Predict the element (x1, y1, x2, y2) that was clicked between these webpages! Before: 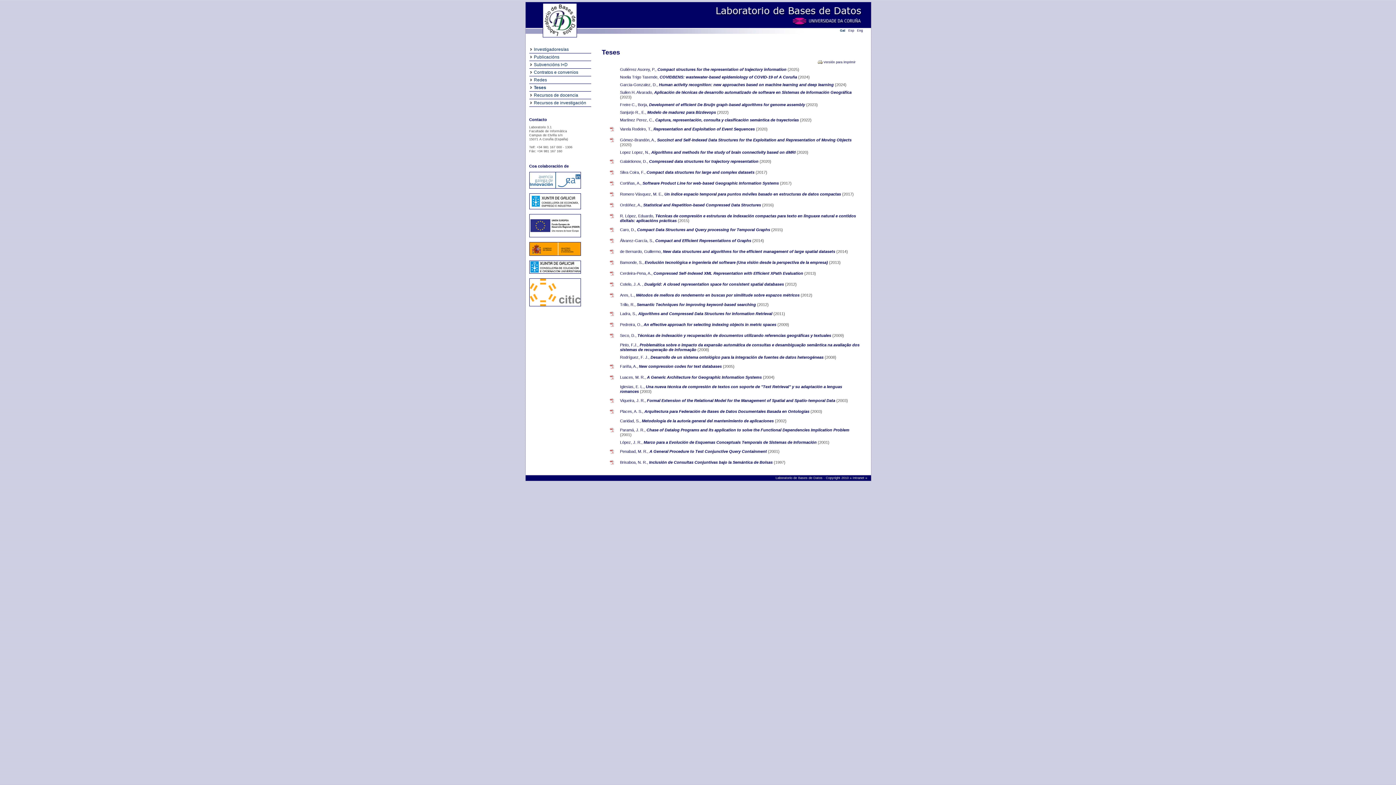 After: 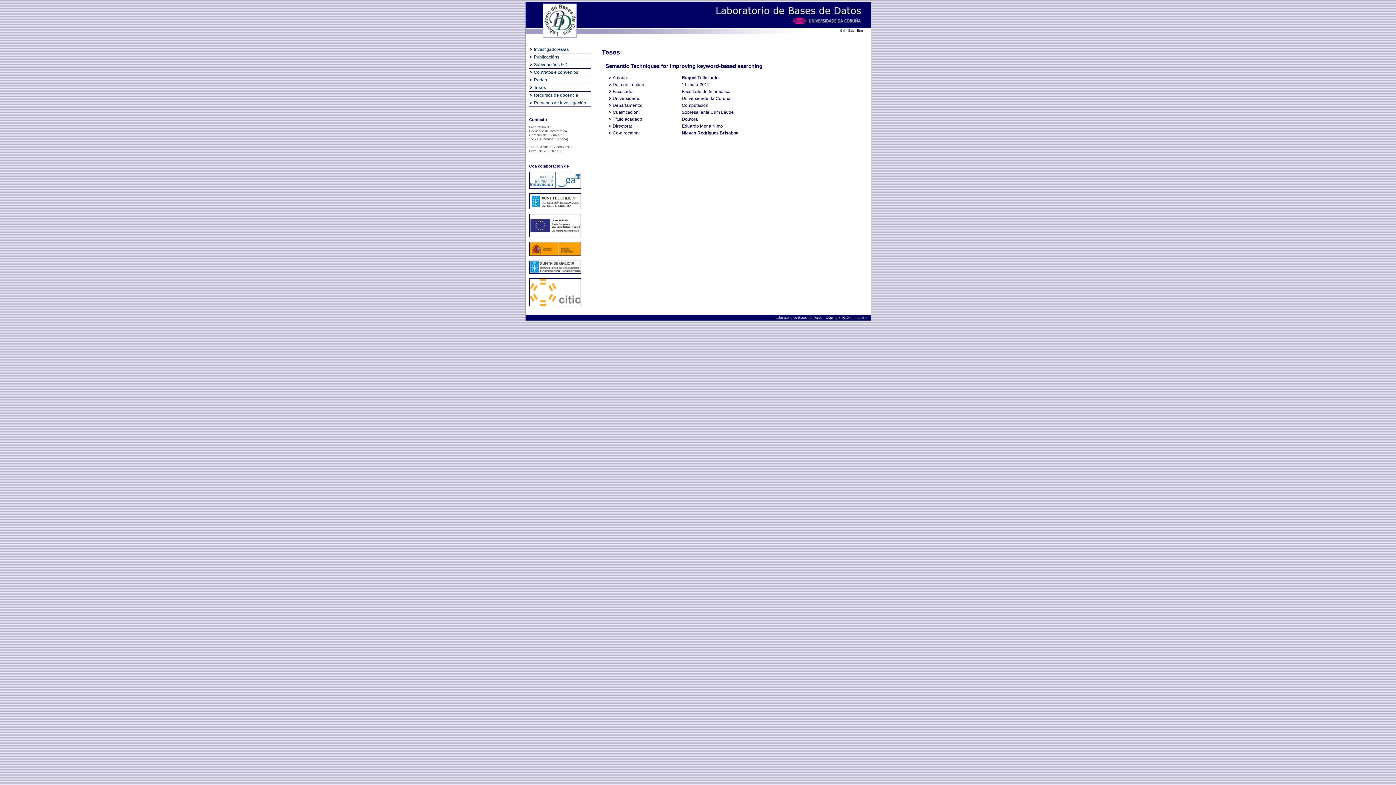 Action: bbox: (636, 302, 757, 306) label: Semantic Techniques for improving keyword-based searching 